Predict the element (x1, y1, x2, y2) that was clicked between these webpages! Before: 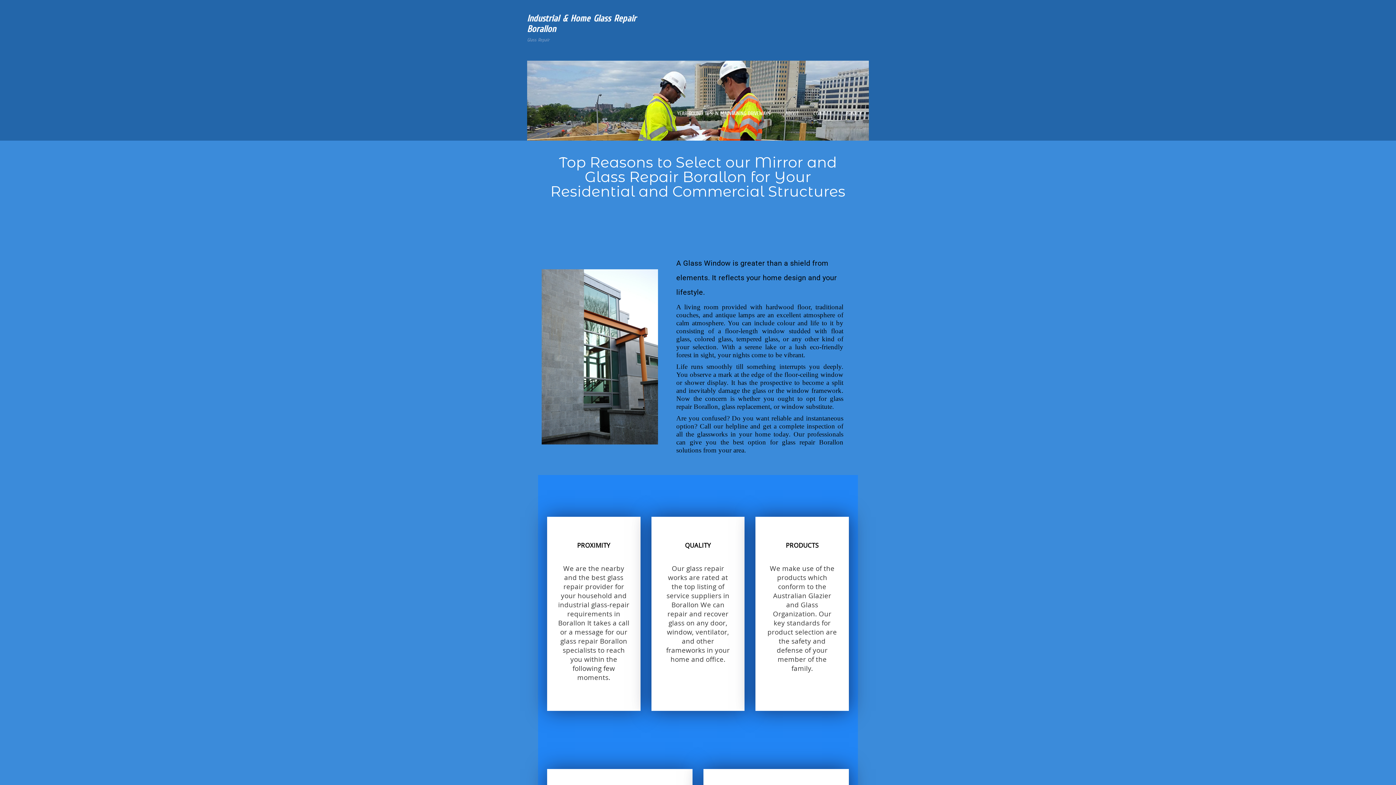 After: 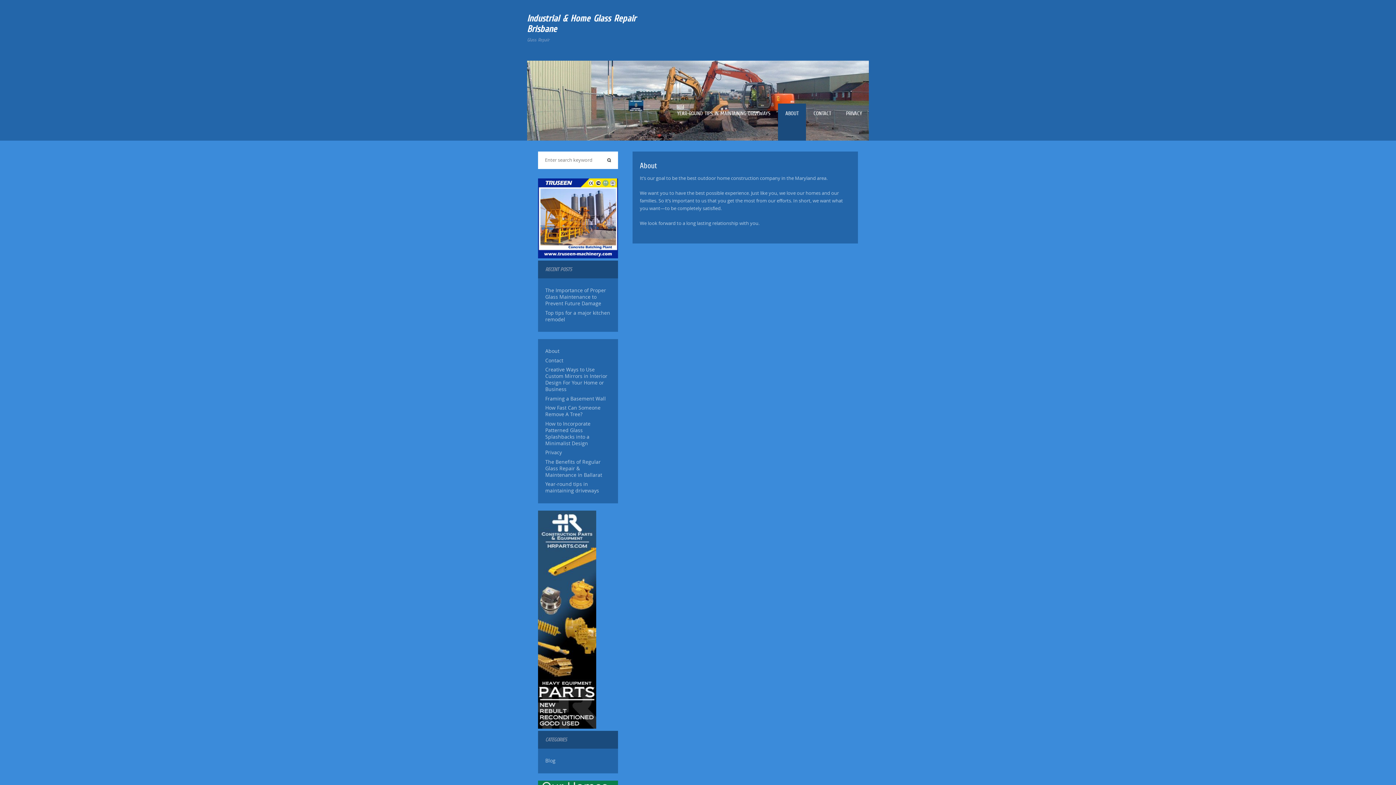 Action: label: ABOUT bbox: (778, 103, 806, 140)